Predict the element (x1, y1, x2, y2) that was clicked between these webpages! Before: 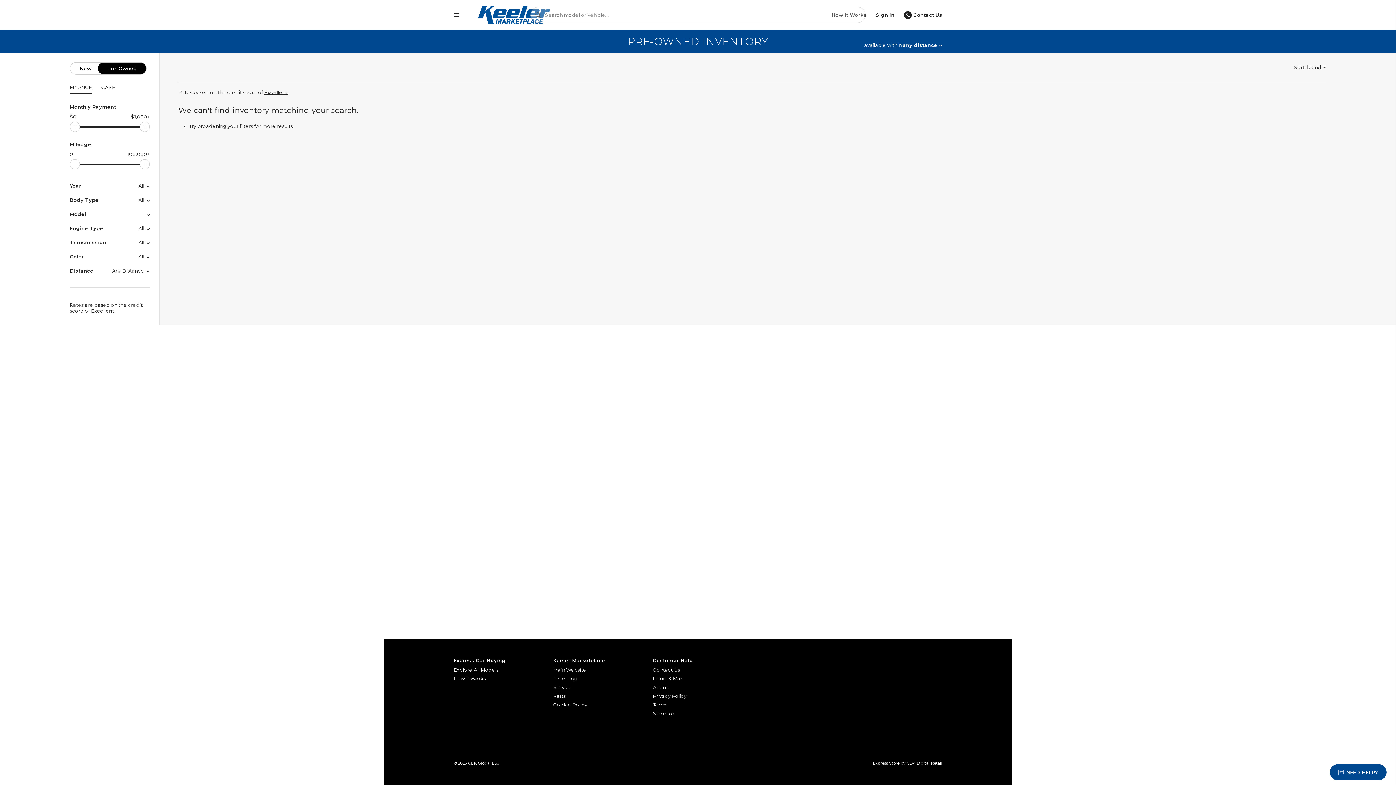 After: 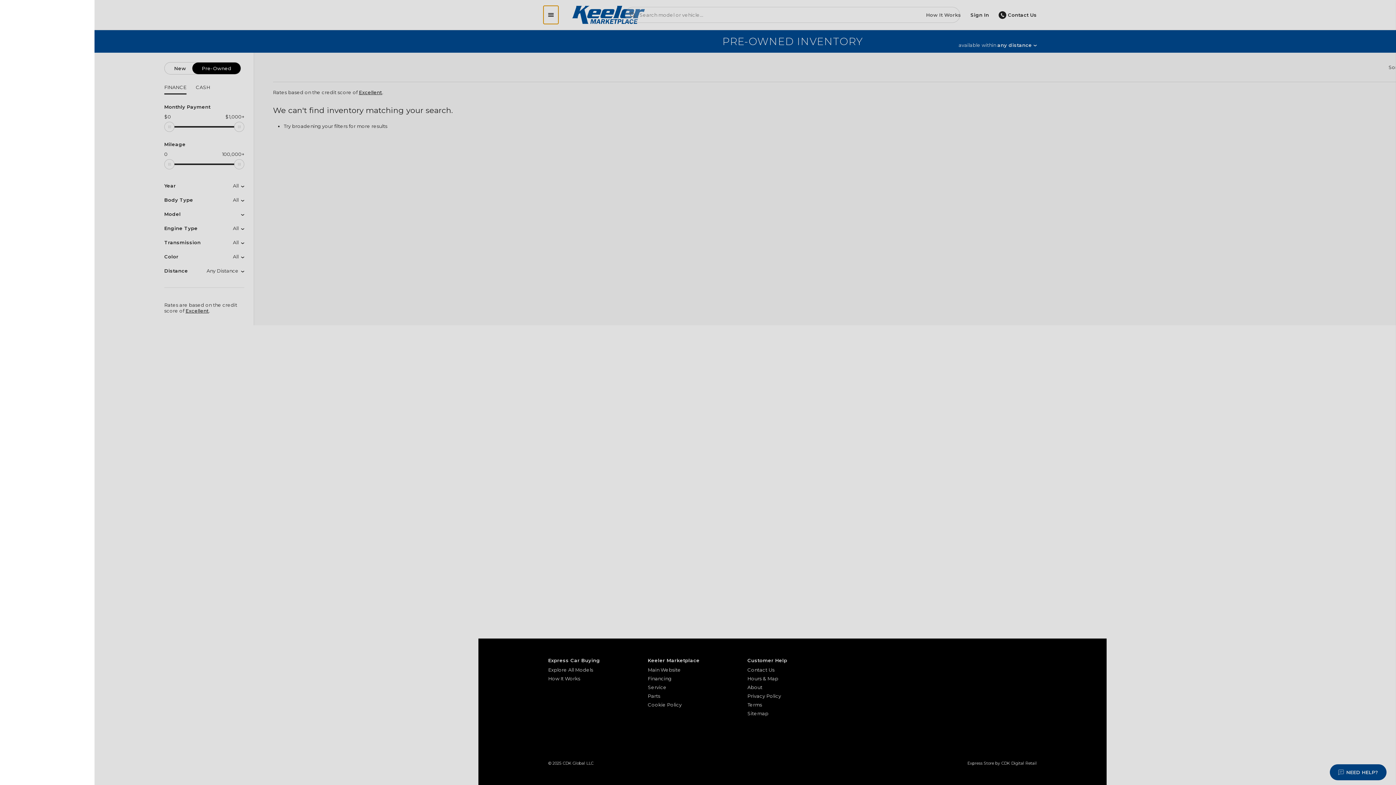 Action: bbox: (449, 5, 464, 24) label: Show menu